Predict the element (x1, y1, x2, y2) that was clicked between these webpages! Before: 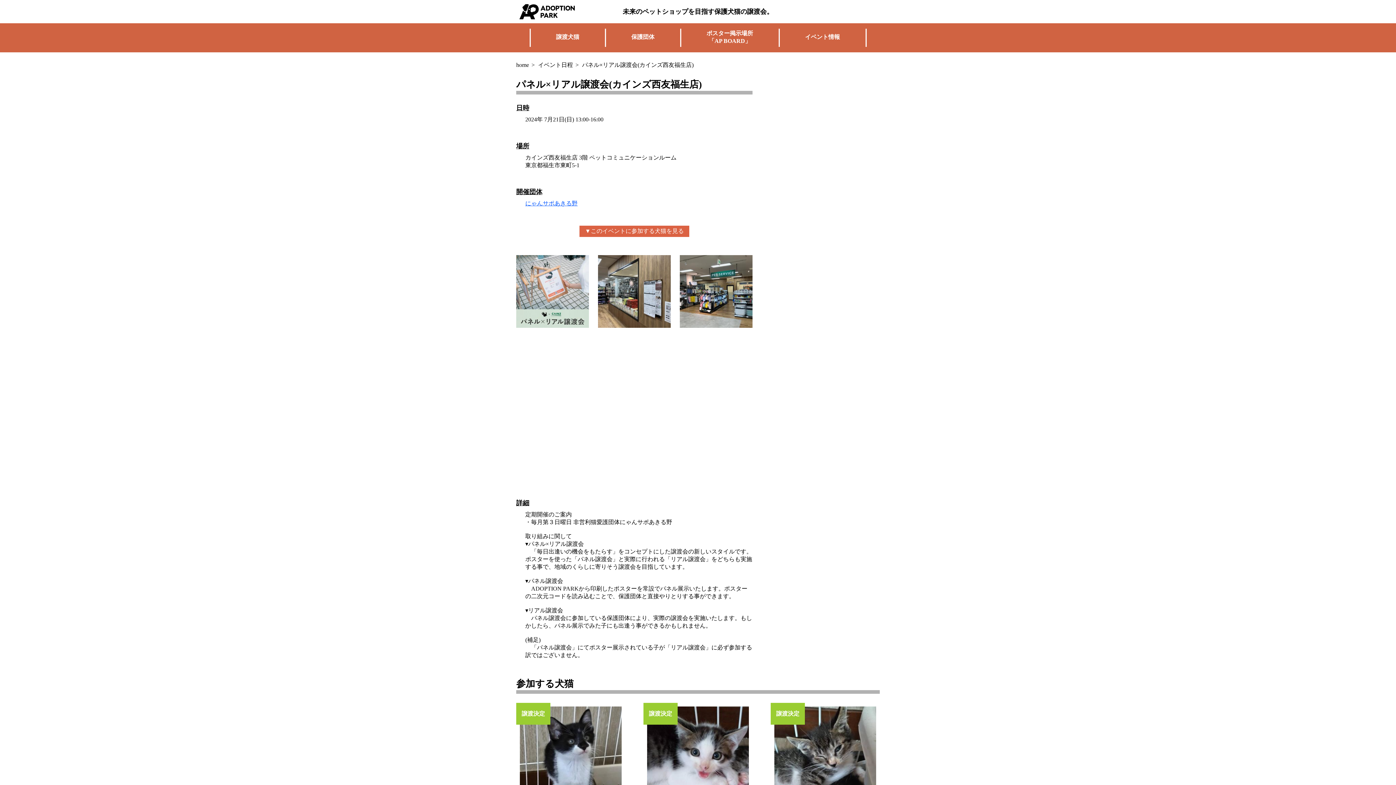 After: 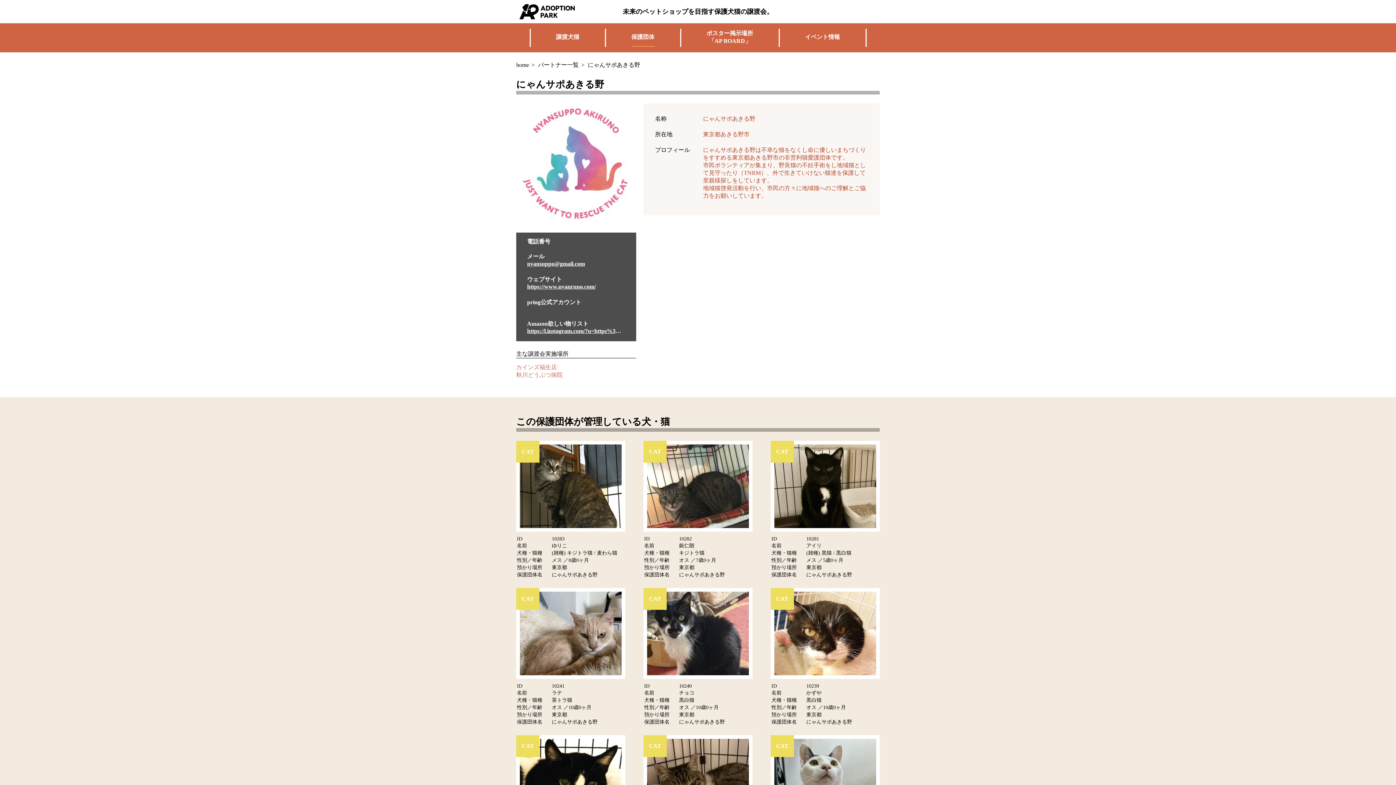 Action: label: にゃんサポあきる野 bbox: (525, 200, 577, 206)